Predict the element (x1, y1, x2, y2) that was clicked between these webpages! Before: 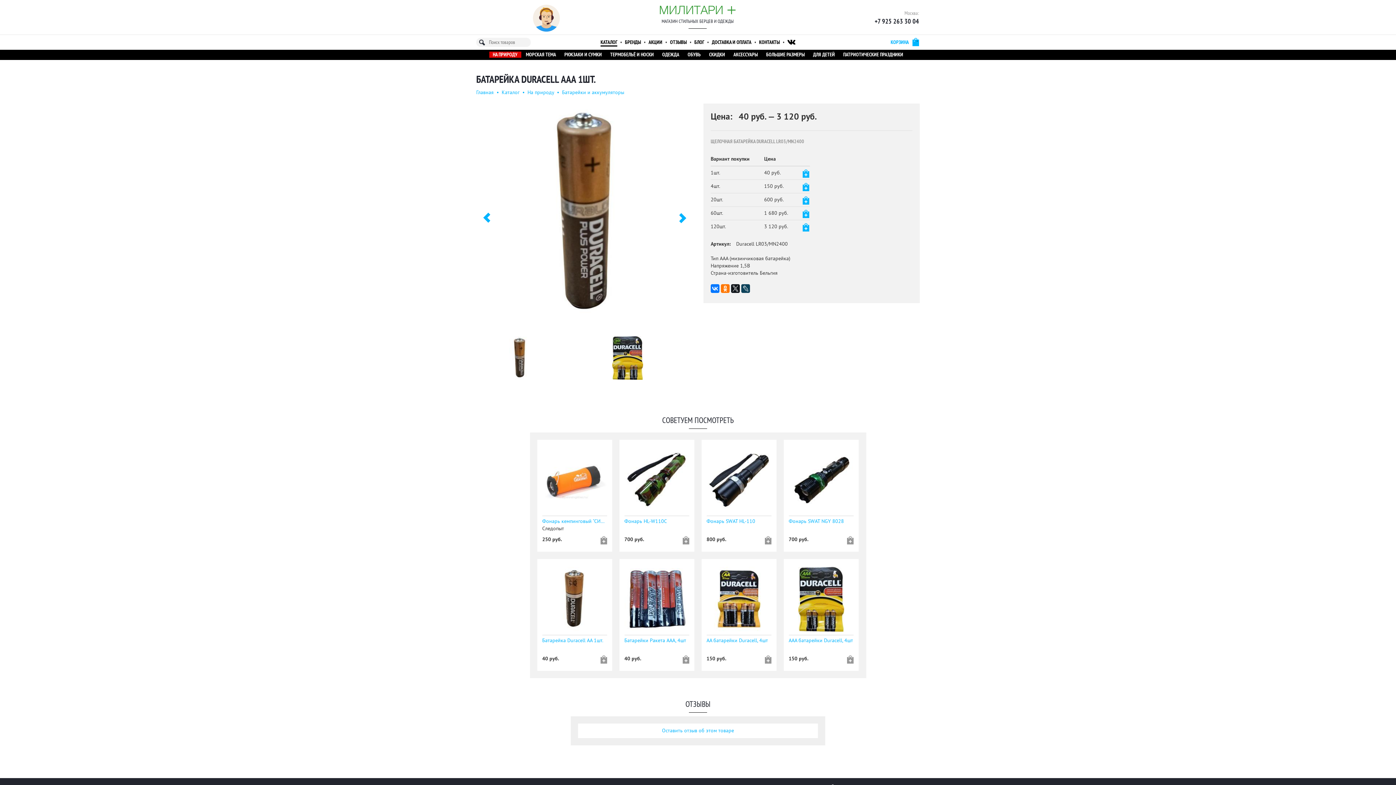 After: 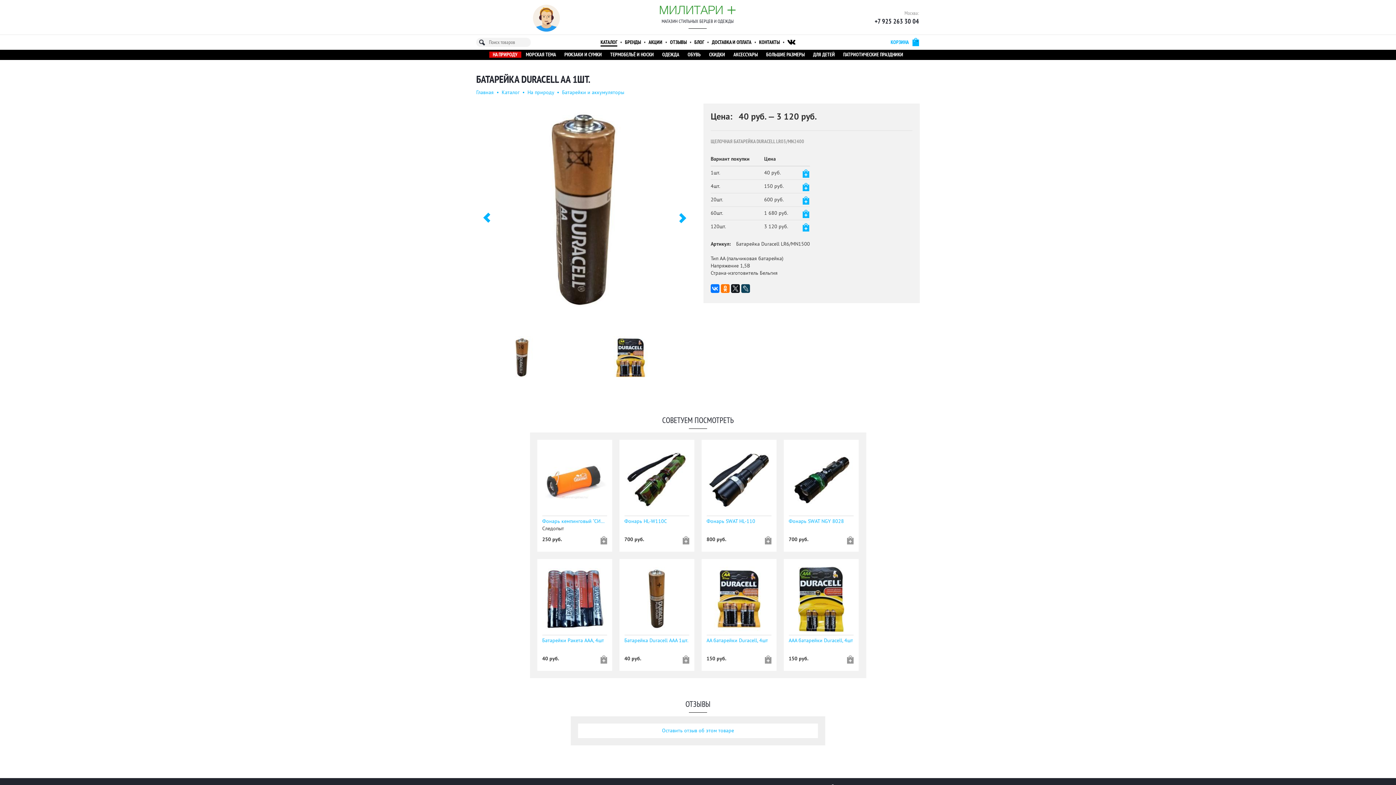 Action: bbox: (542, 635, 607, 644) label: Батарейка Duracell AA 1шт.